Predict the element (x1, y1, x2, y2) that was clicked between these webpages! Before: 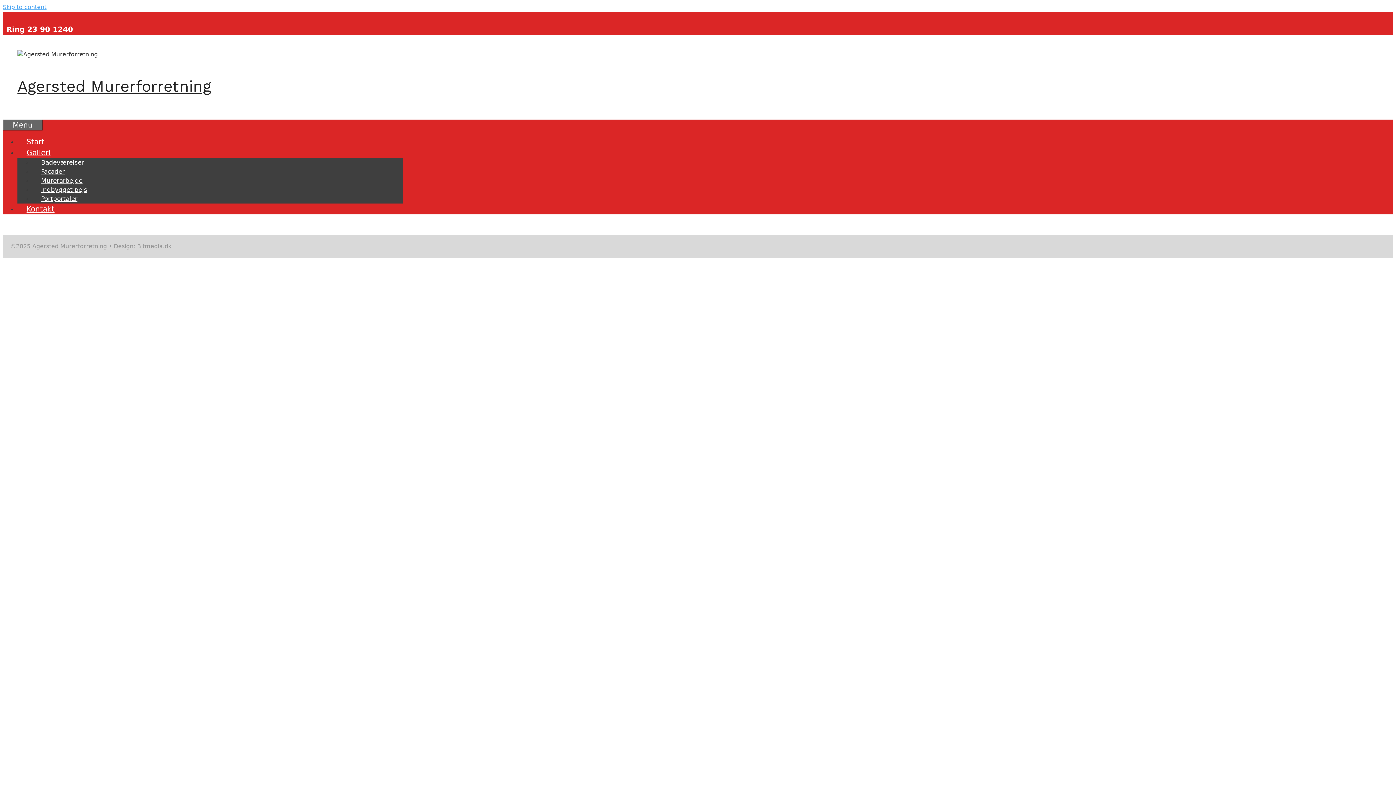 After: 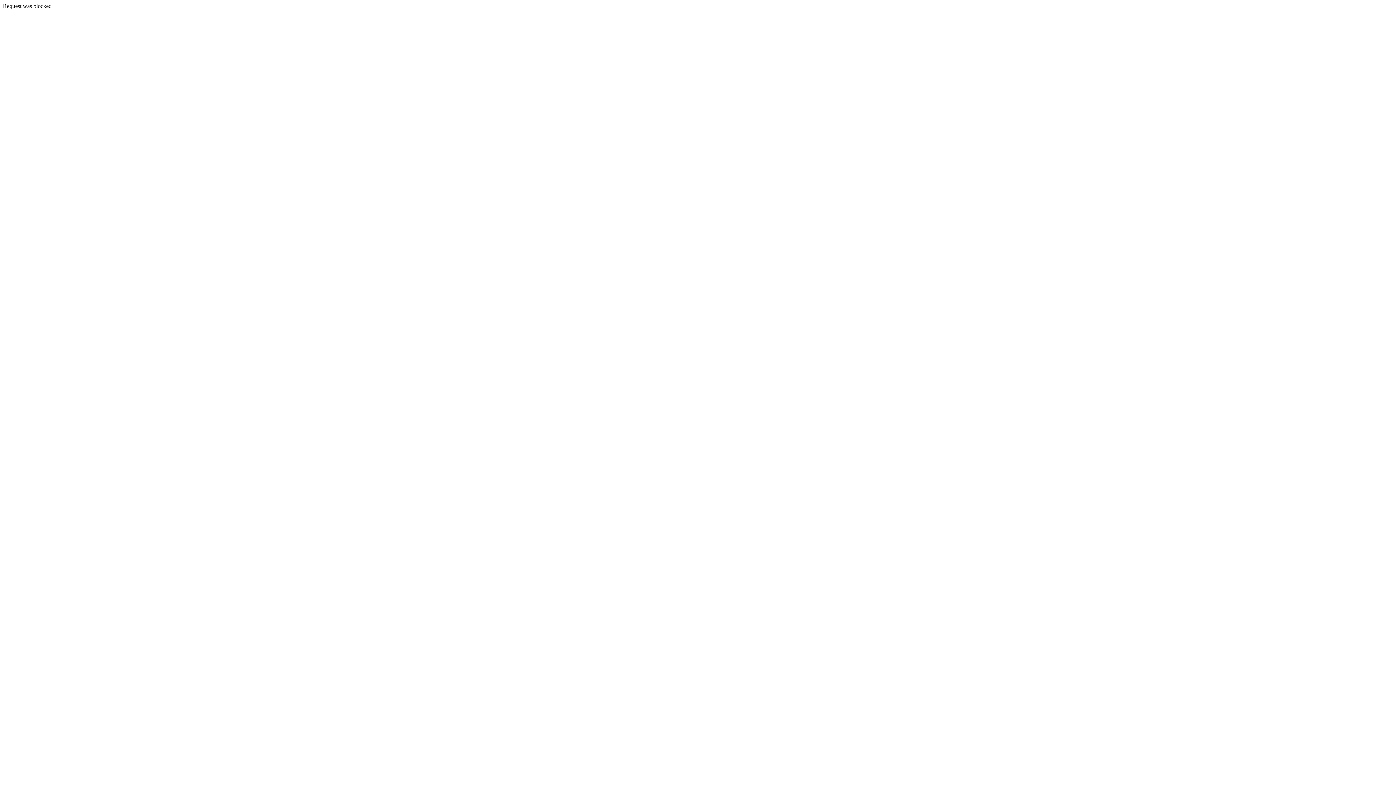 Action: bbox: (32, 191, 86, 206) label: Portportaler